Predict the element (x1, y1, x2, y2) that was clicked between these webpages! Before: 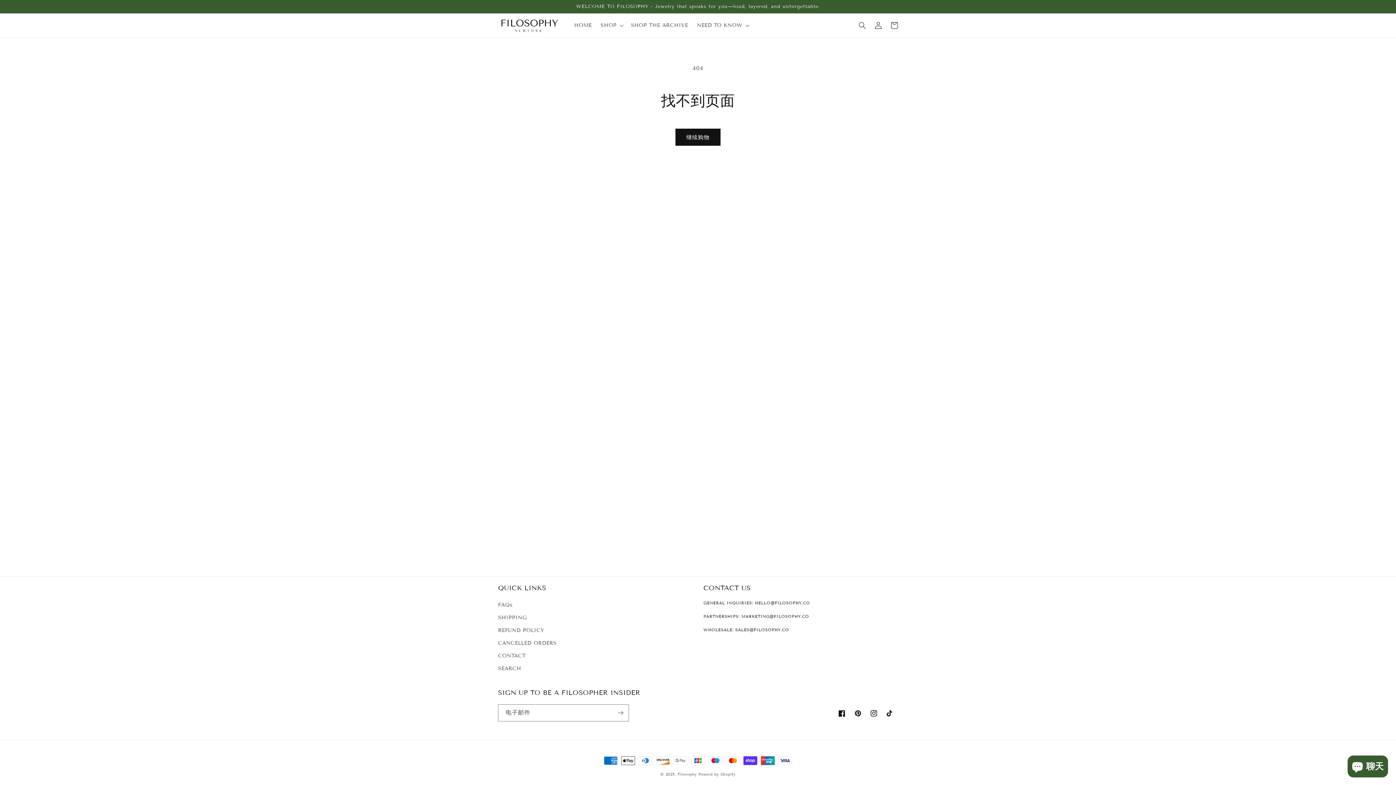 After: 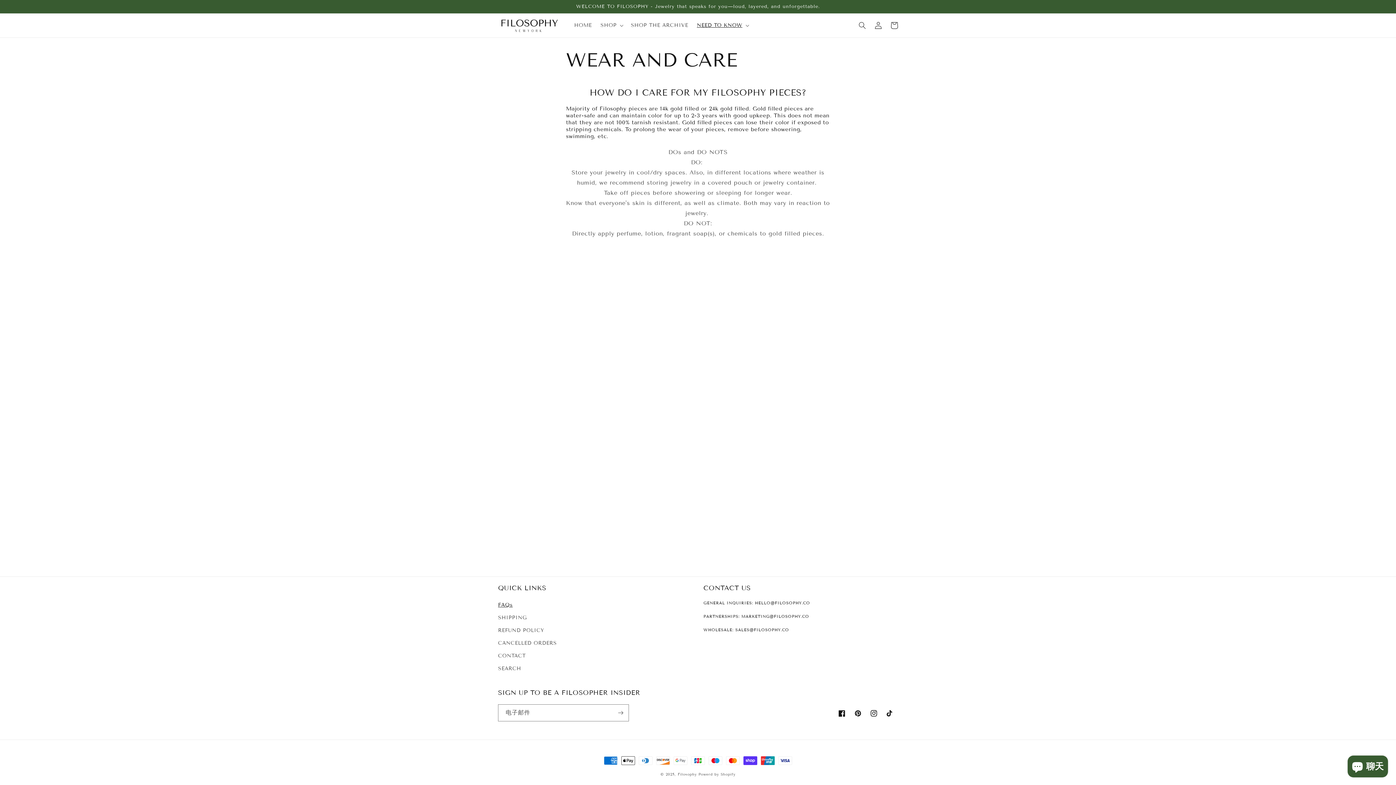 Action: label: FAQs bbox: (498, 600, 512, 611)